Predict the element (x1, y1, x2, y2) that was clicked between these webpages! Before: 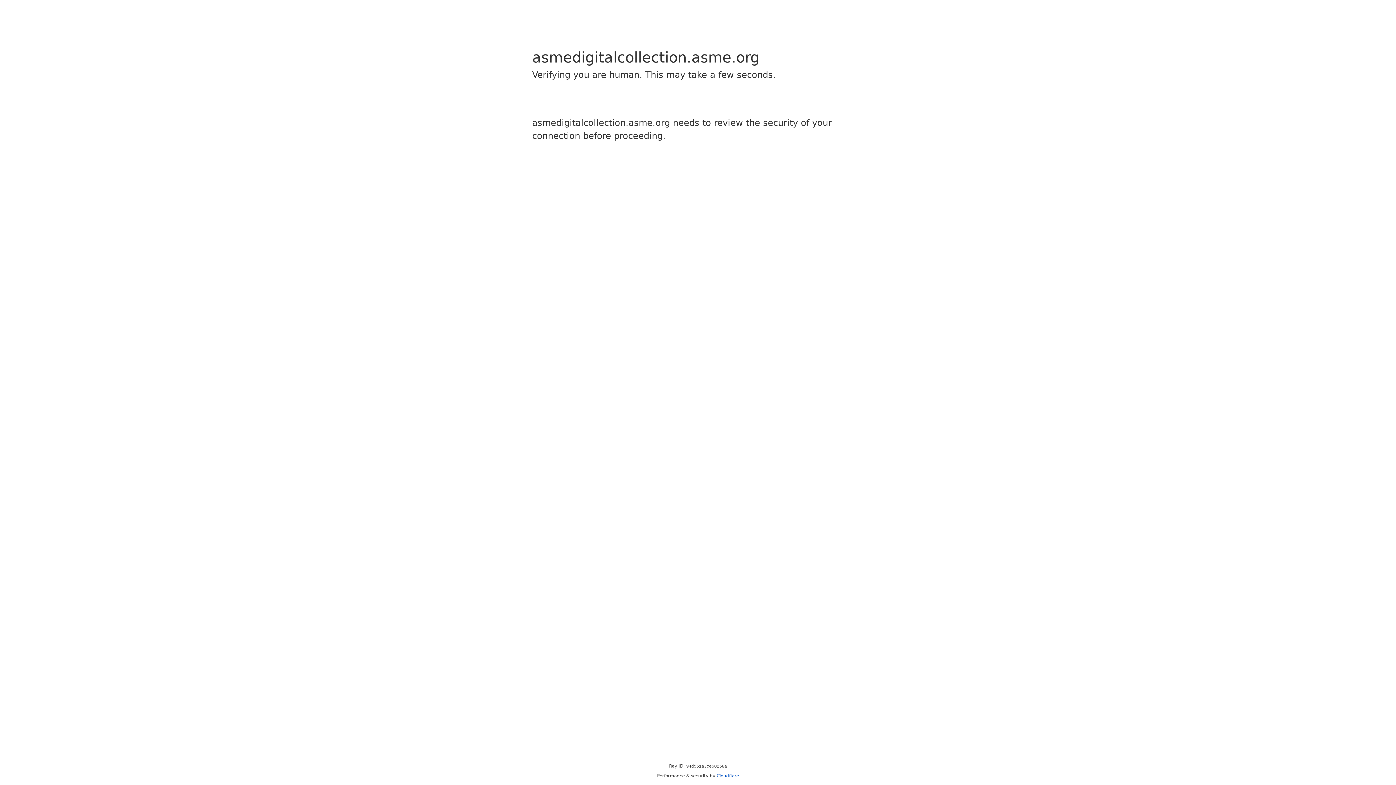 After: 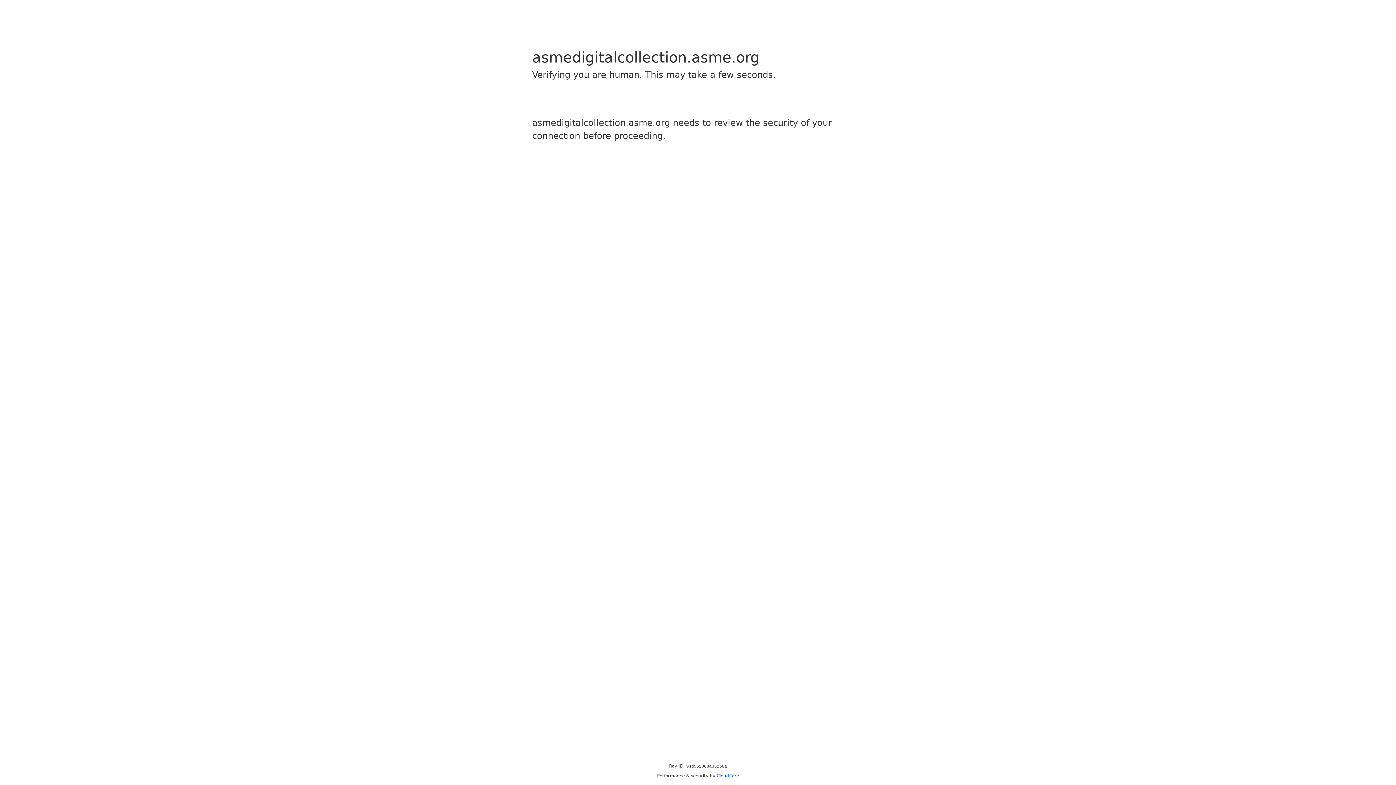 Action: bbox: (716, 773, 739, 778) label: Cloudflare